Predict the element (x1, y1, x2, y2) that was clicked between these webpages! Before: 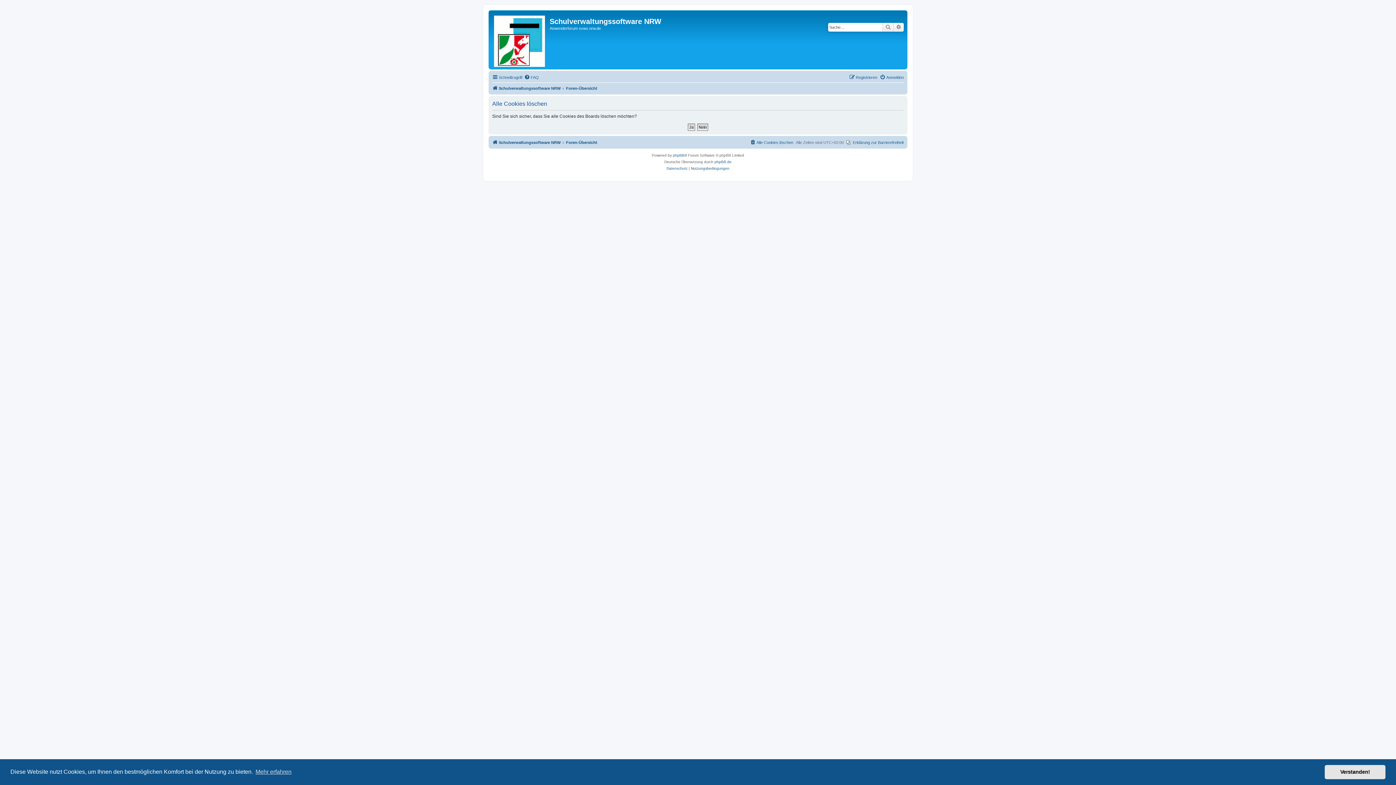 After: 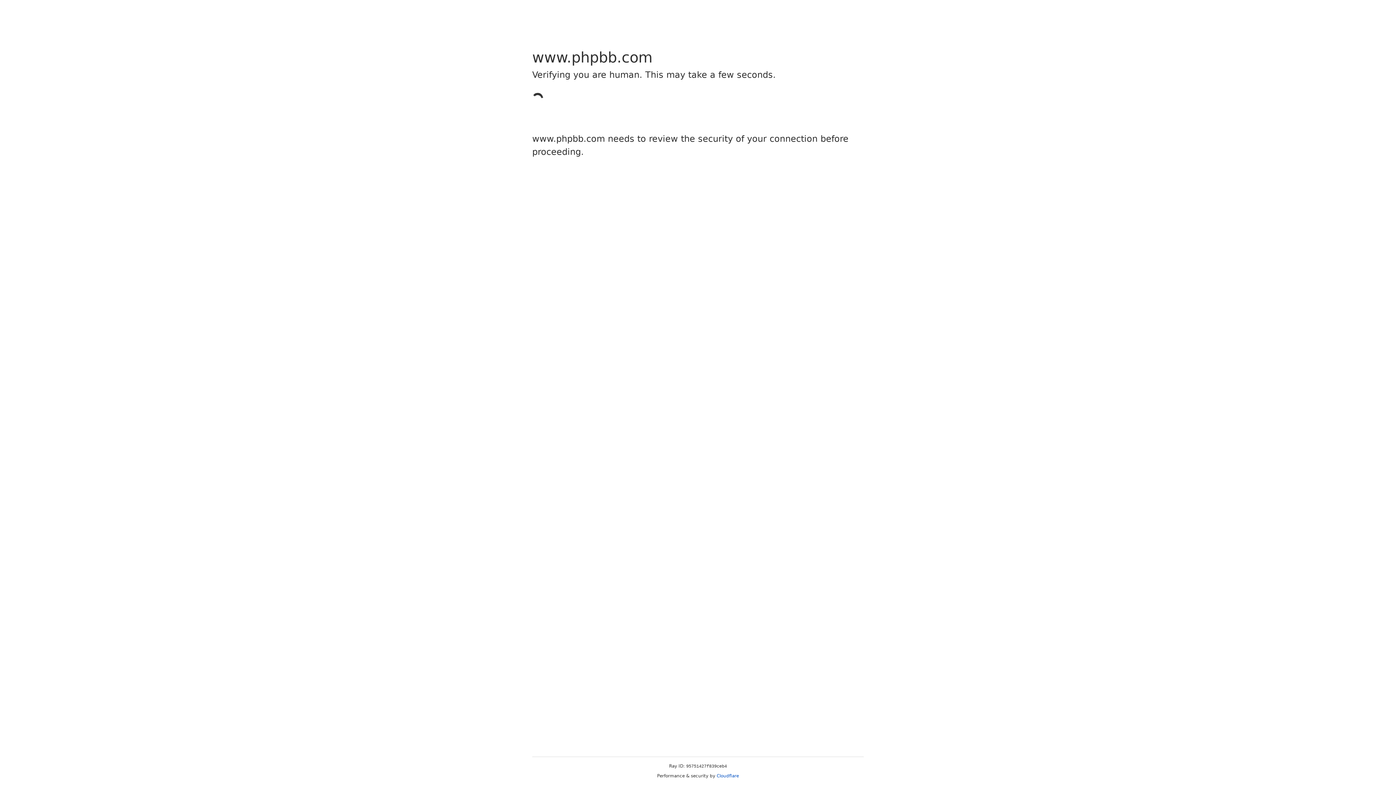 Action: bbox: (673, 152, 684, 158) label: phpBB